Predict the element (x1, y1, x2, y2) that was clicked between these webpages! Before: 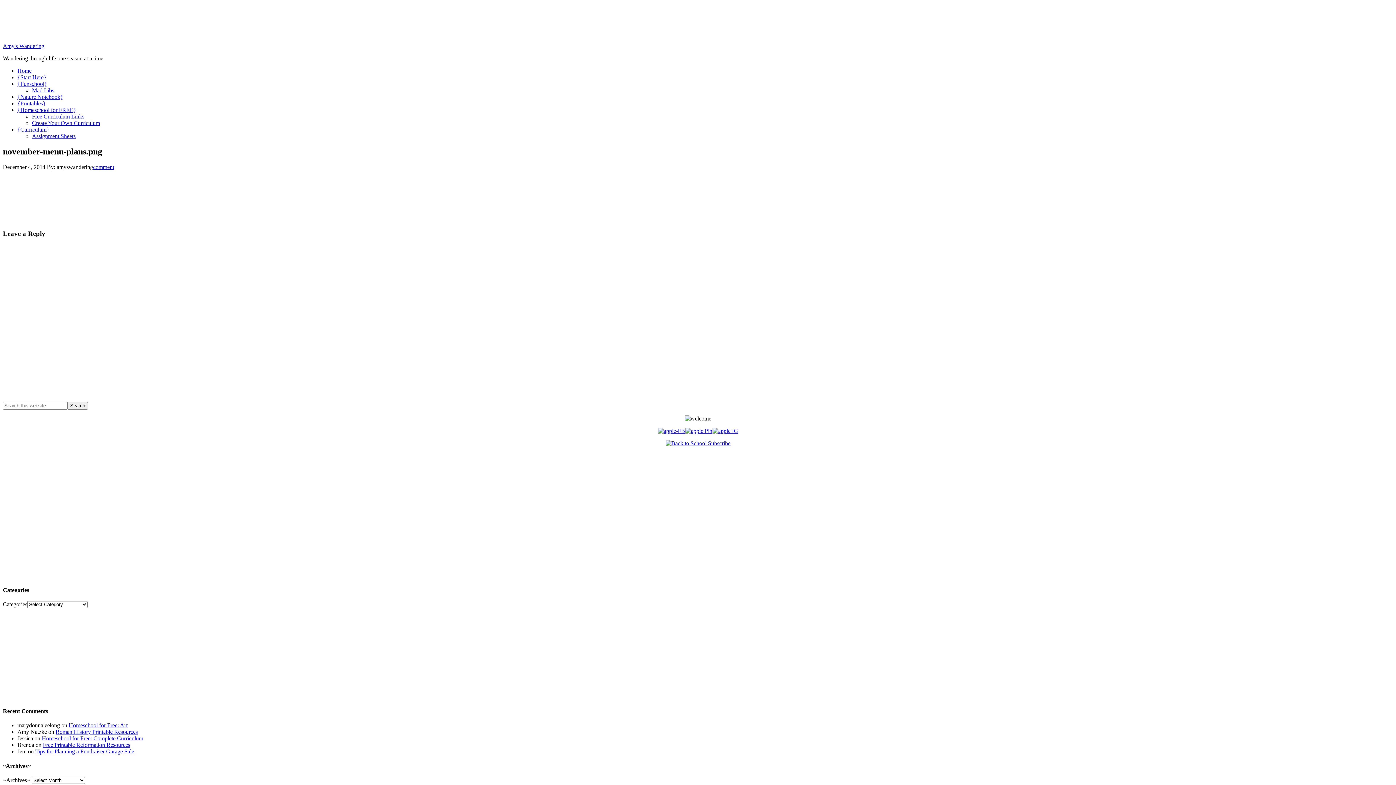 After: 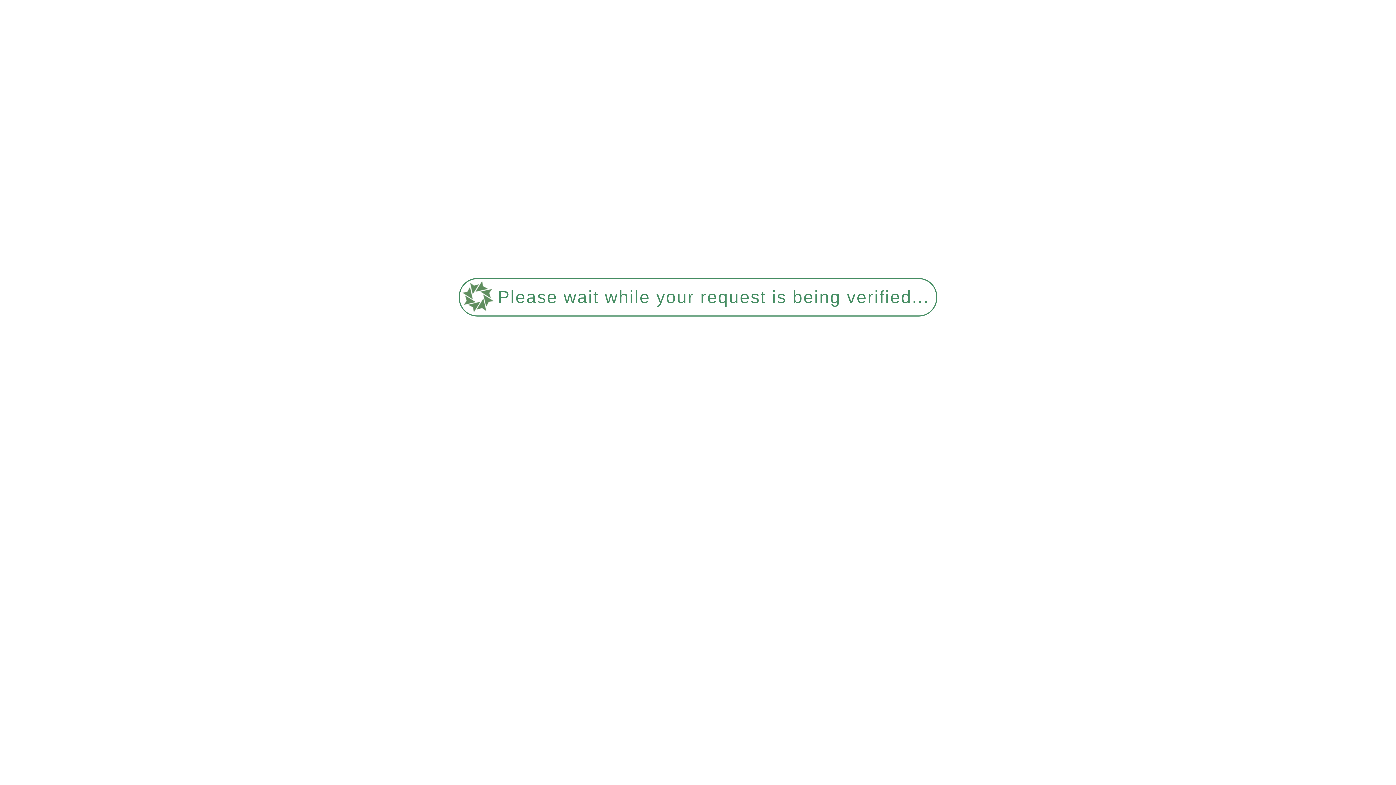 Action: label: Tips for Planning a Fundraiser Garage Sale bbox: (35, 748, 134, 755)